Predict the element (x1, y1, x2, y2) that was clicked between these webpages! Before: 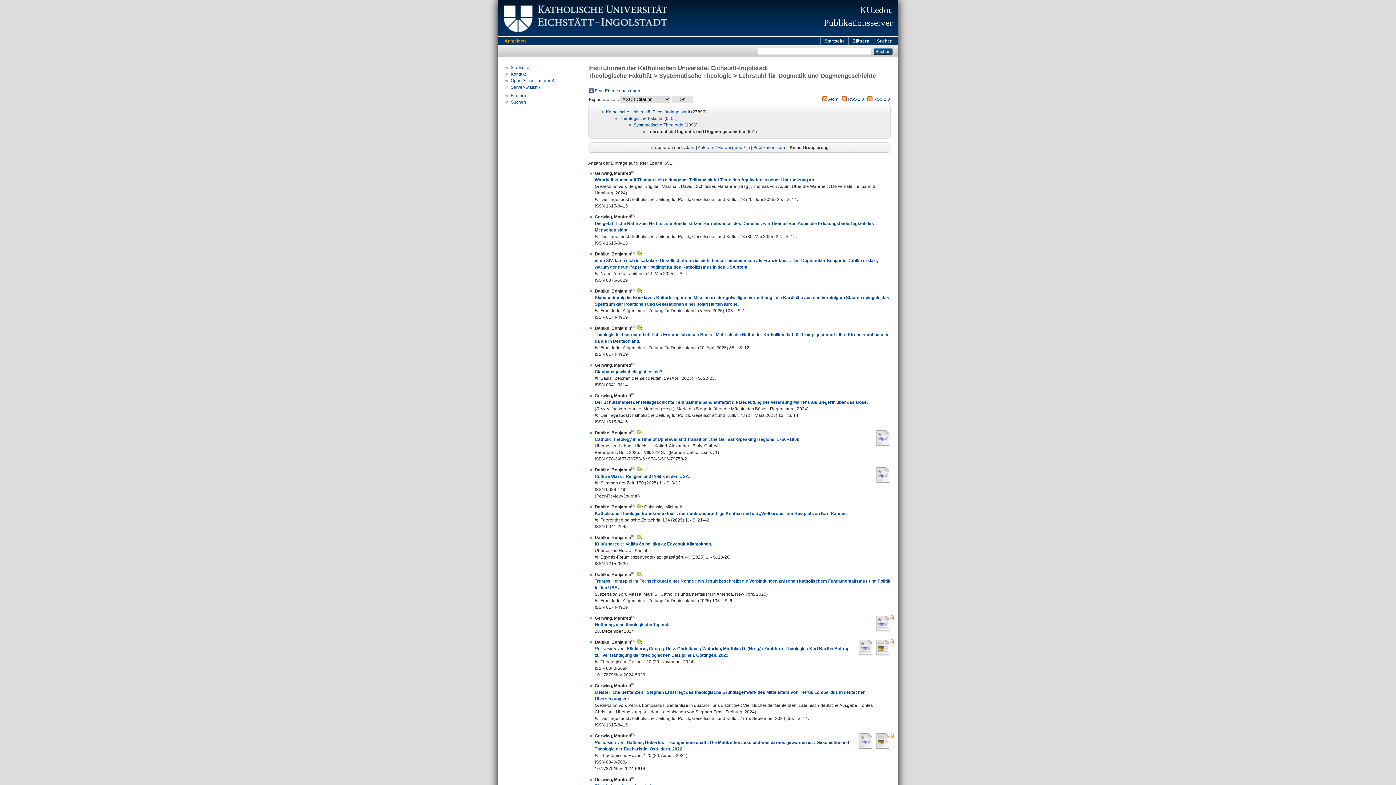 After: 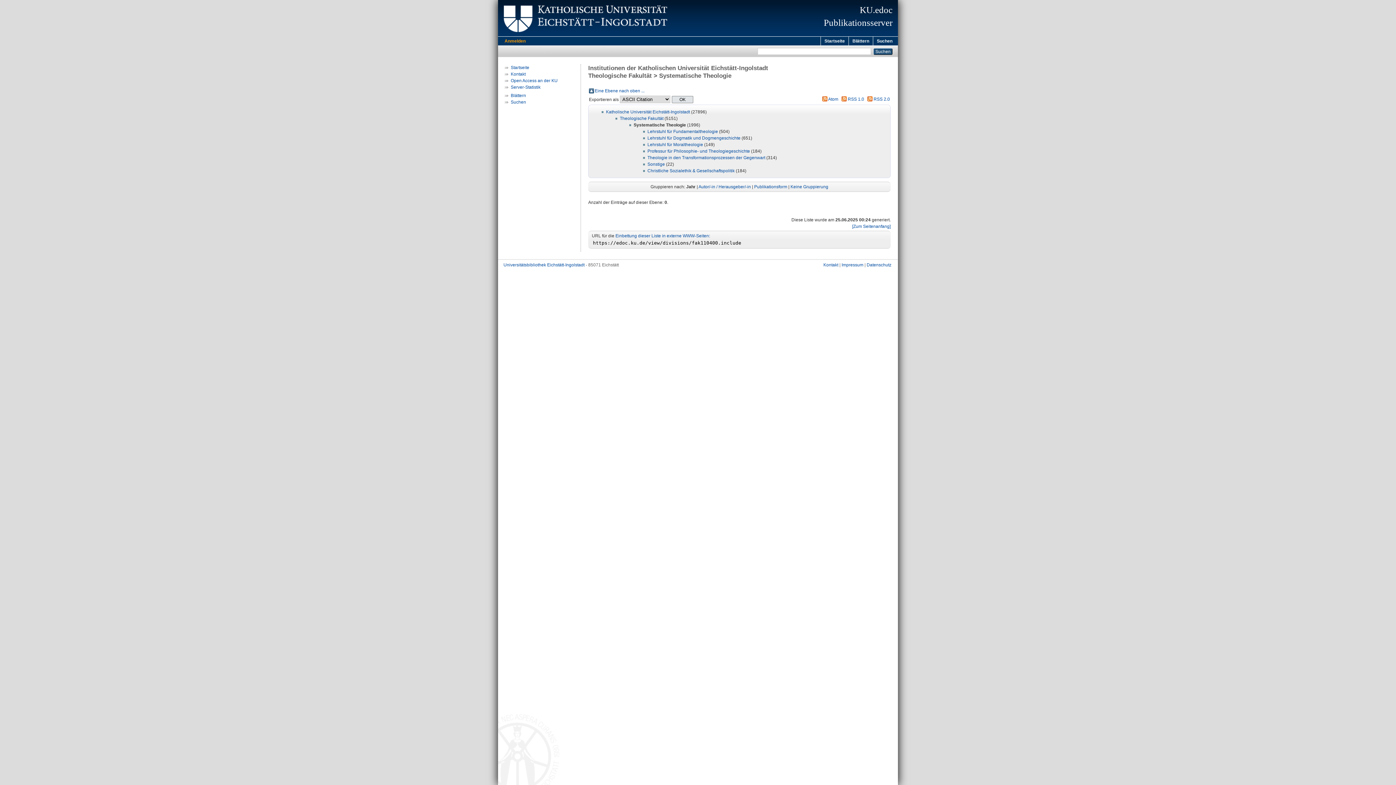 Action: label: Systematische Theologie bbox: (633, 122, 683, 127)